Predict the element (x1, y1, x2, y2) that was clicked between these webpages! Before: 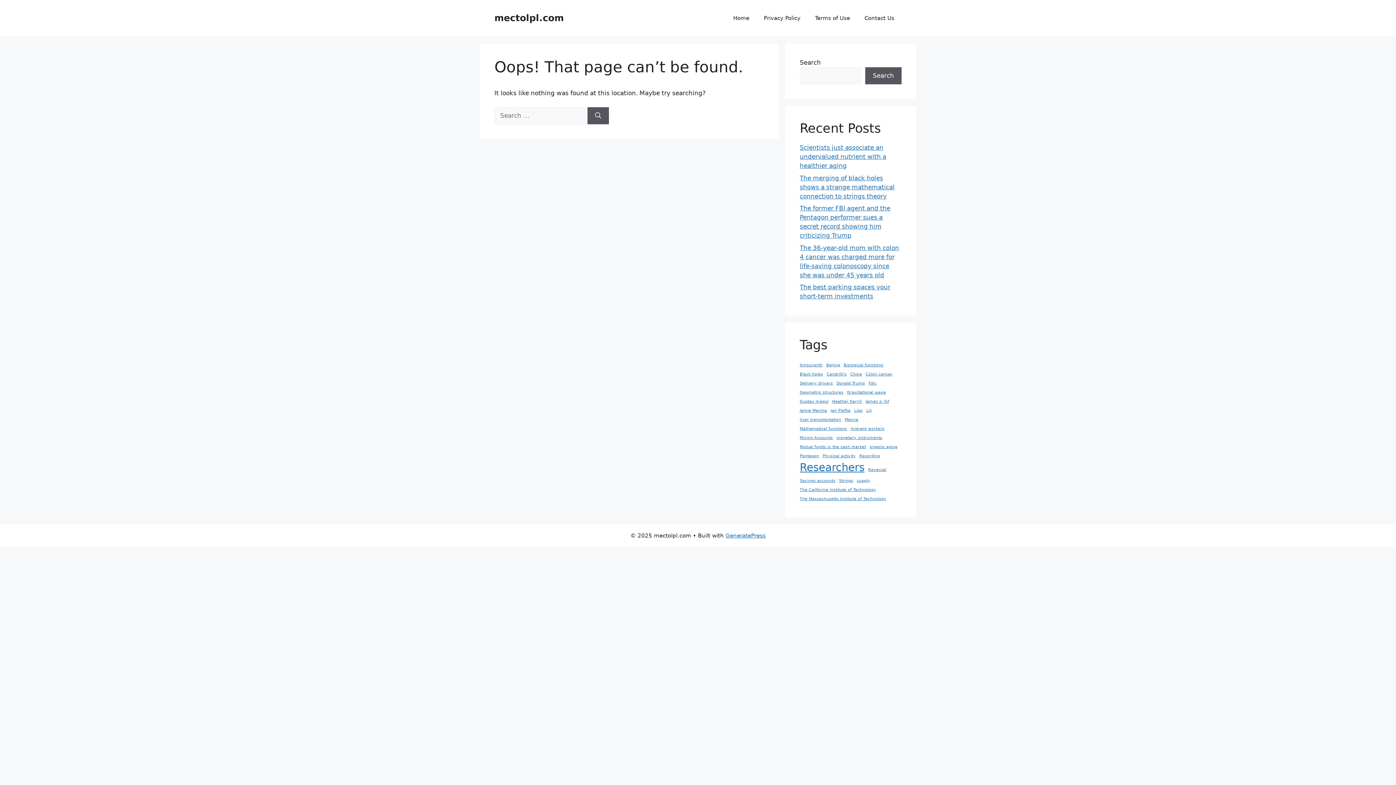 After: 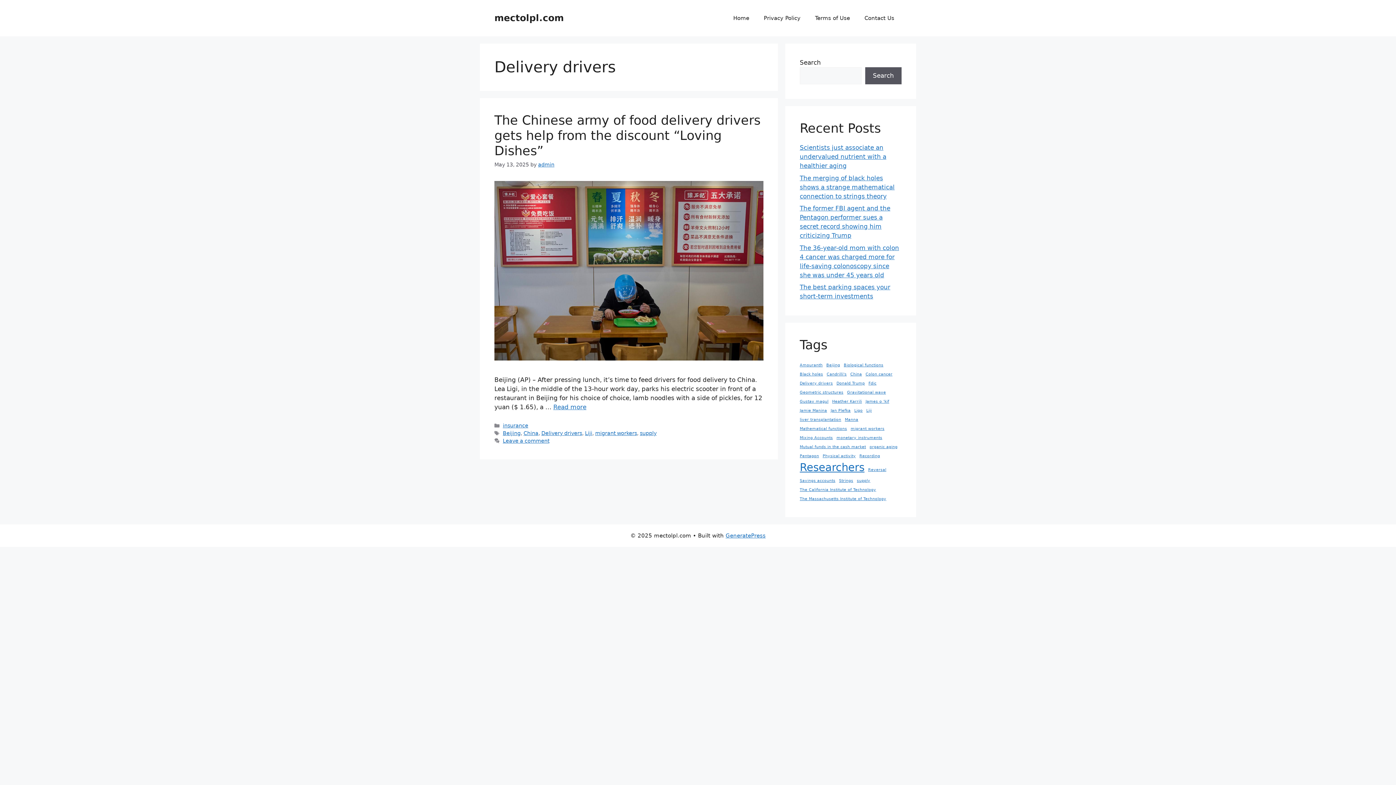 Action: label: Delivery drivers (1 item) bbox: (800, 380, 833, 386)